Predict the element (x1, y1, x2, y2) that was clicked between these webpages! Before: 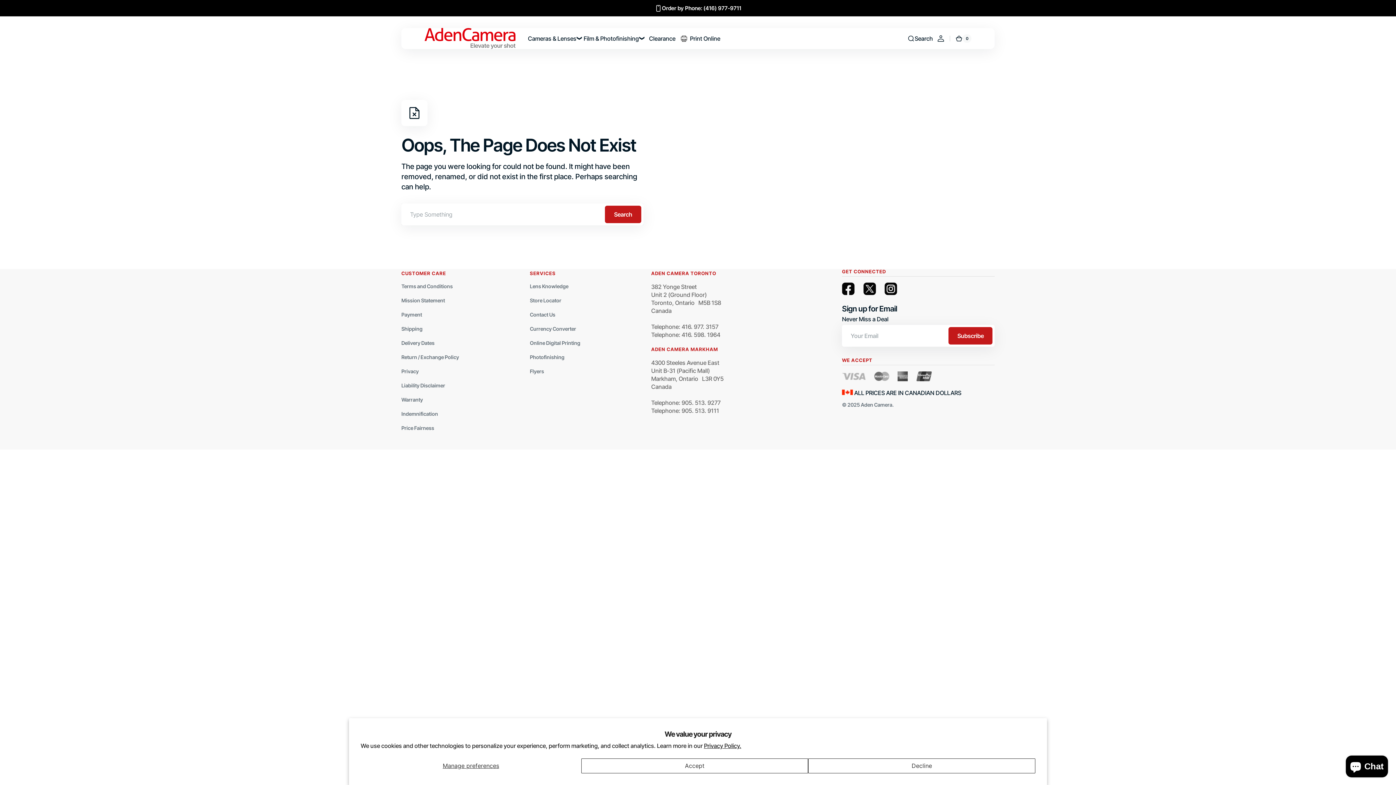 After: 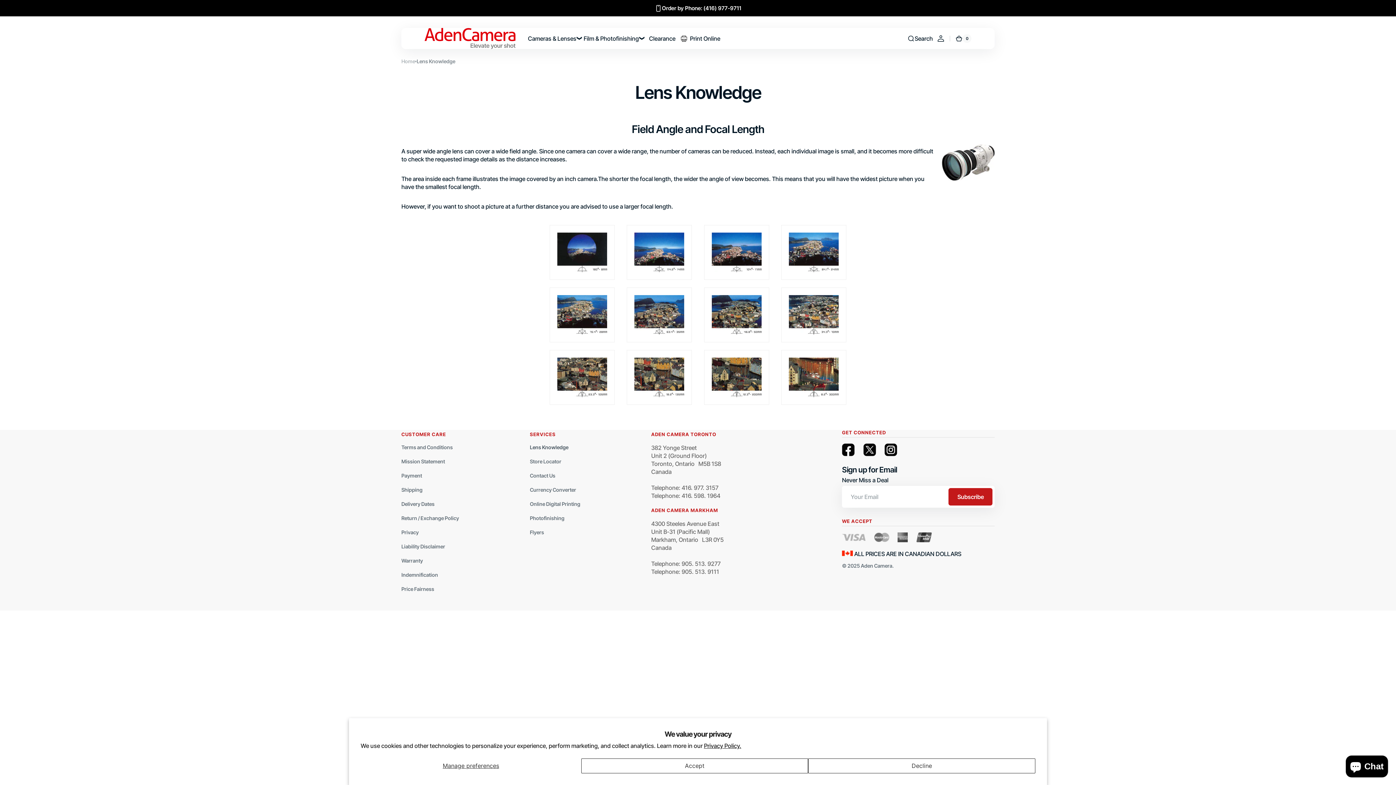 Action: label: Lens Knowledge bbox: (529, 283, 568, 293)